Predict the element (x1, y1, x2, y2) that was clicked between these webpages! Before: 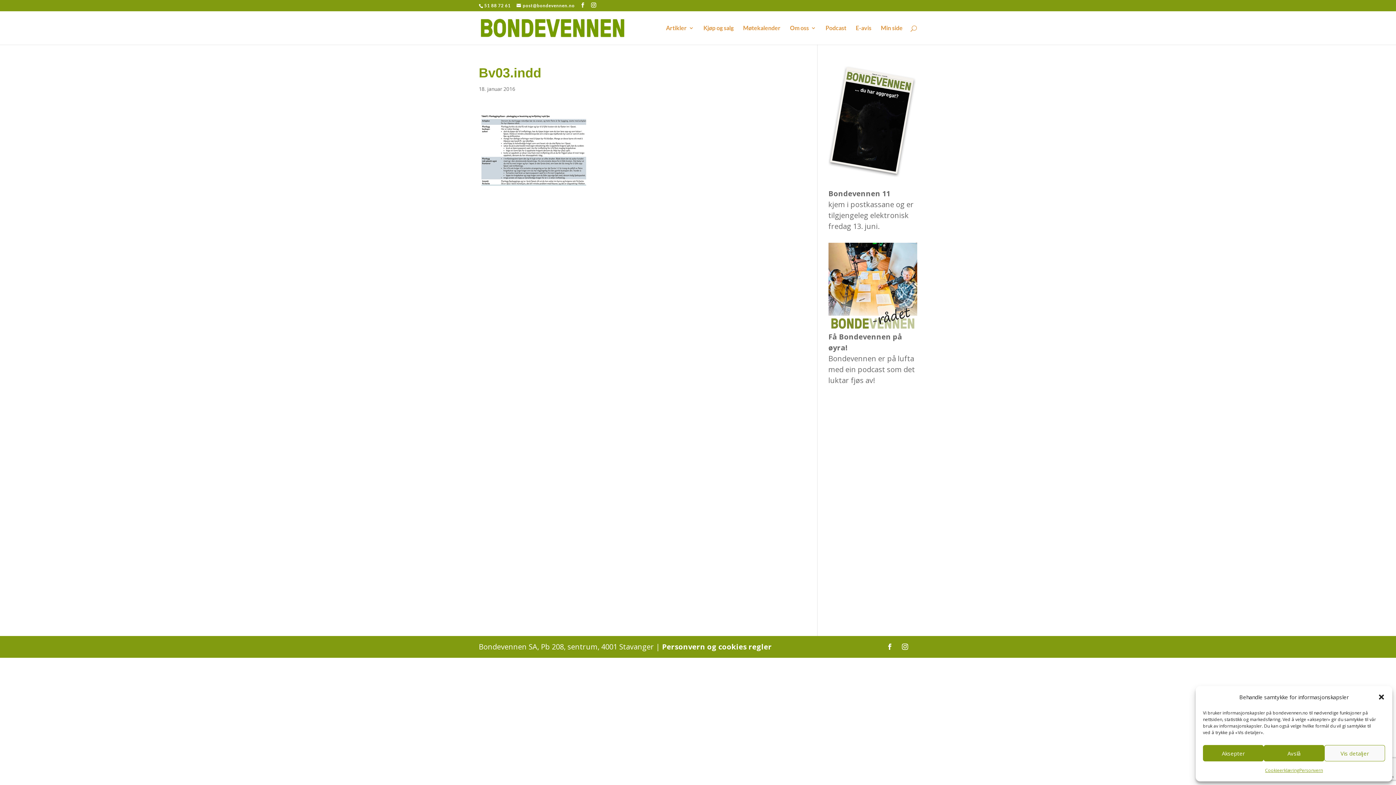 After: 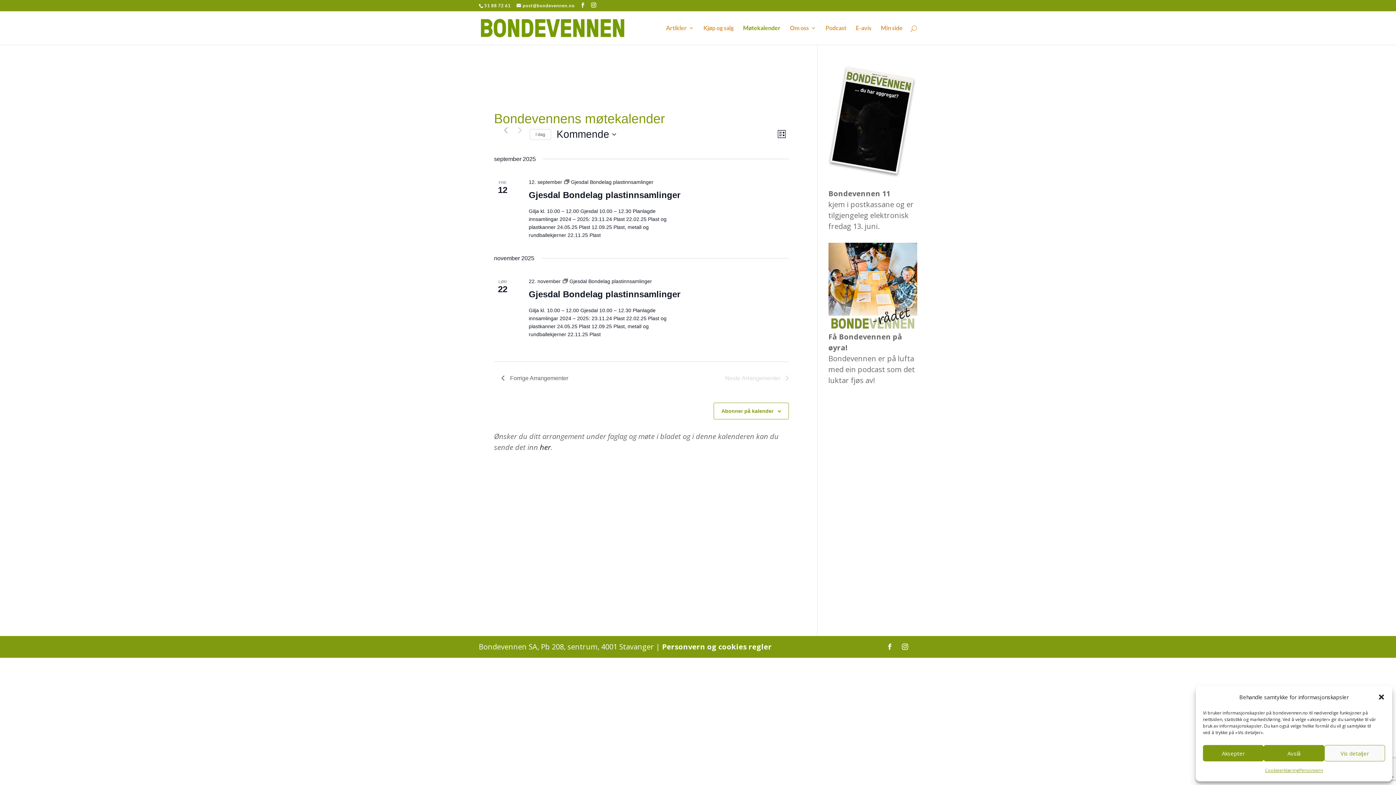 Action: bbox: (743, 25, 780, 44) label: Møtekalender